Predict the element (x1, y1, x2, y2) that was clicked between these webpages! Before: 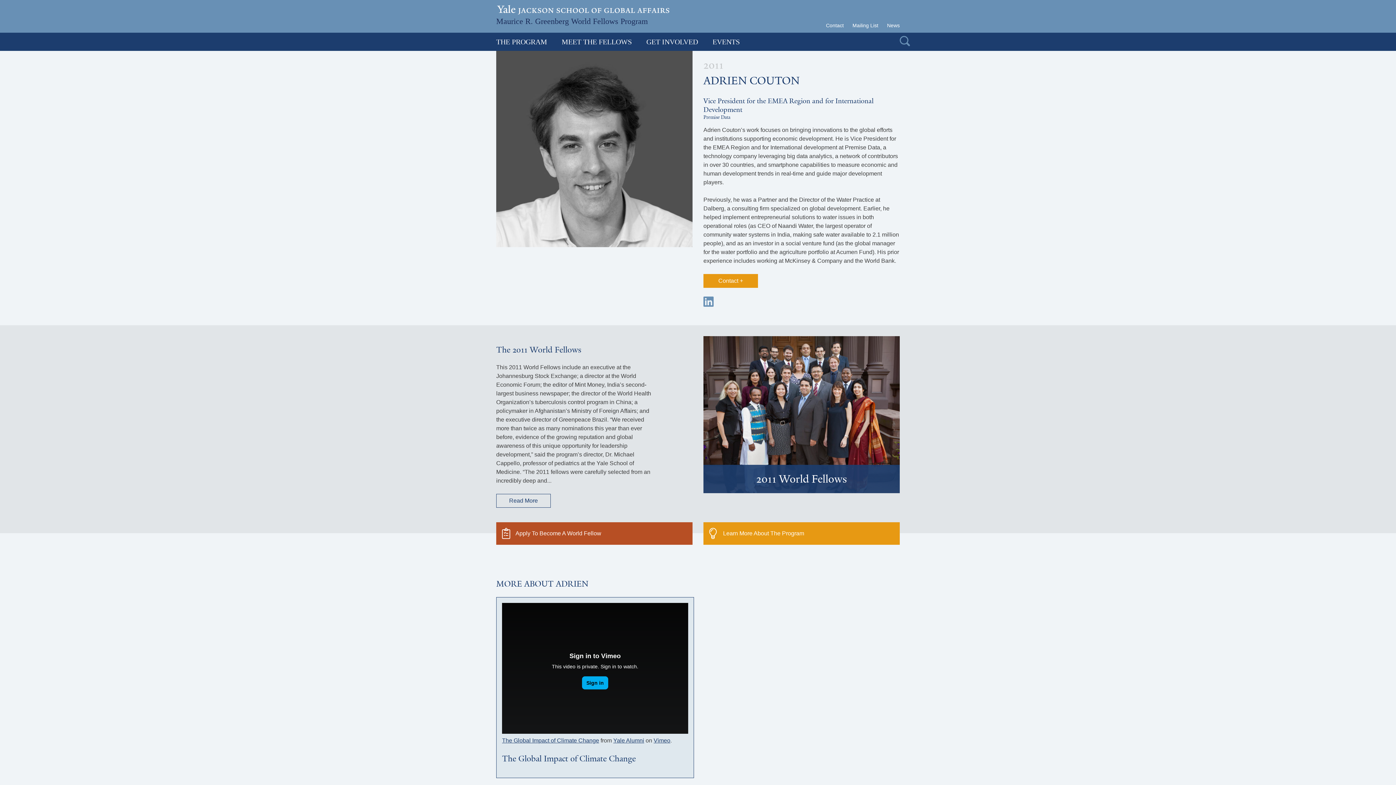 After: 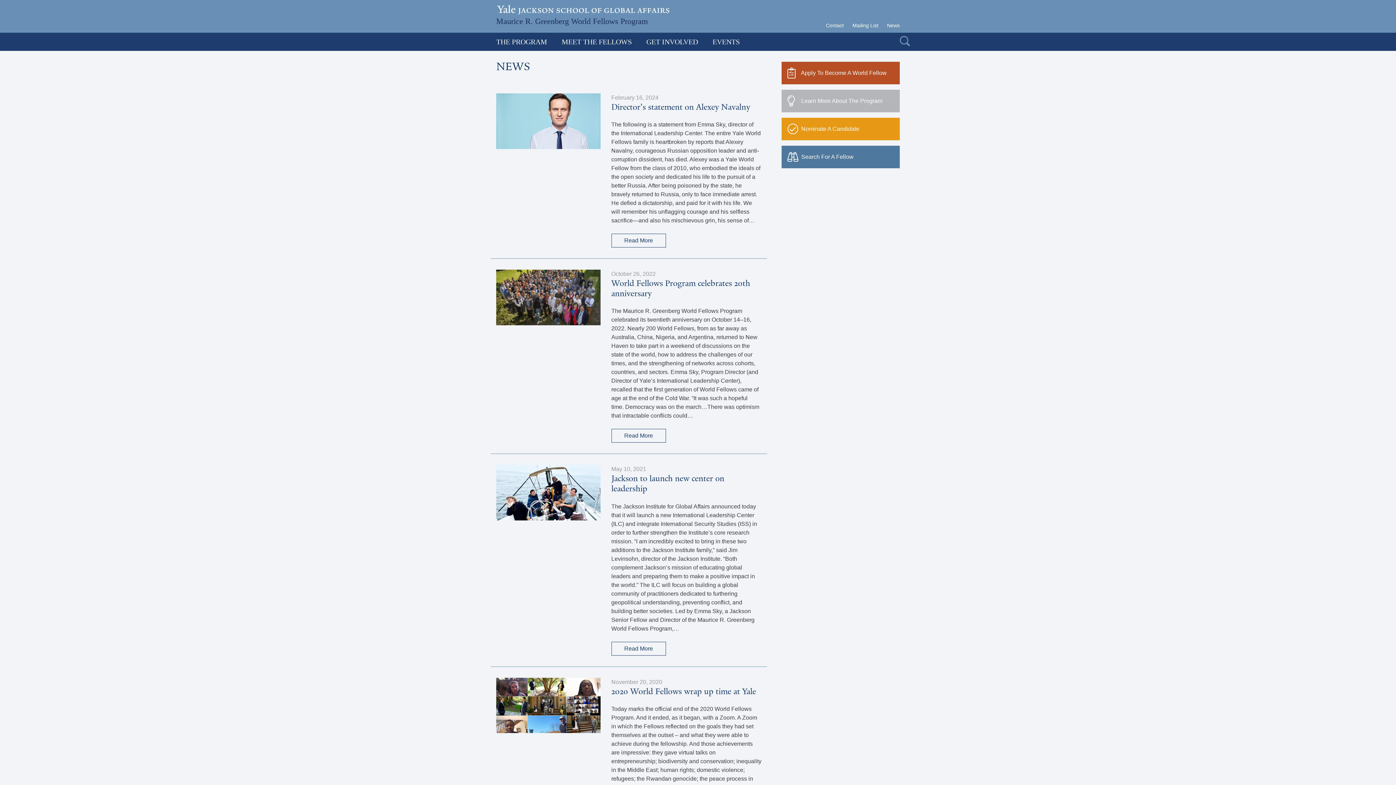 Action: label: News bbox: (882, 20, 900, 30)